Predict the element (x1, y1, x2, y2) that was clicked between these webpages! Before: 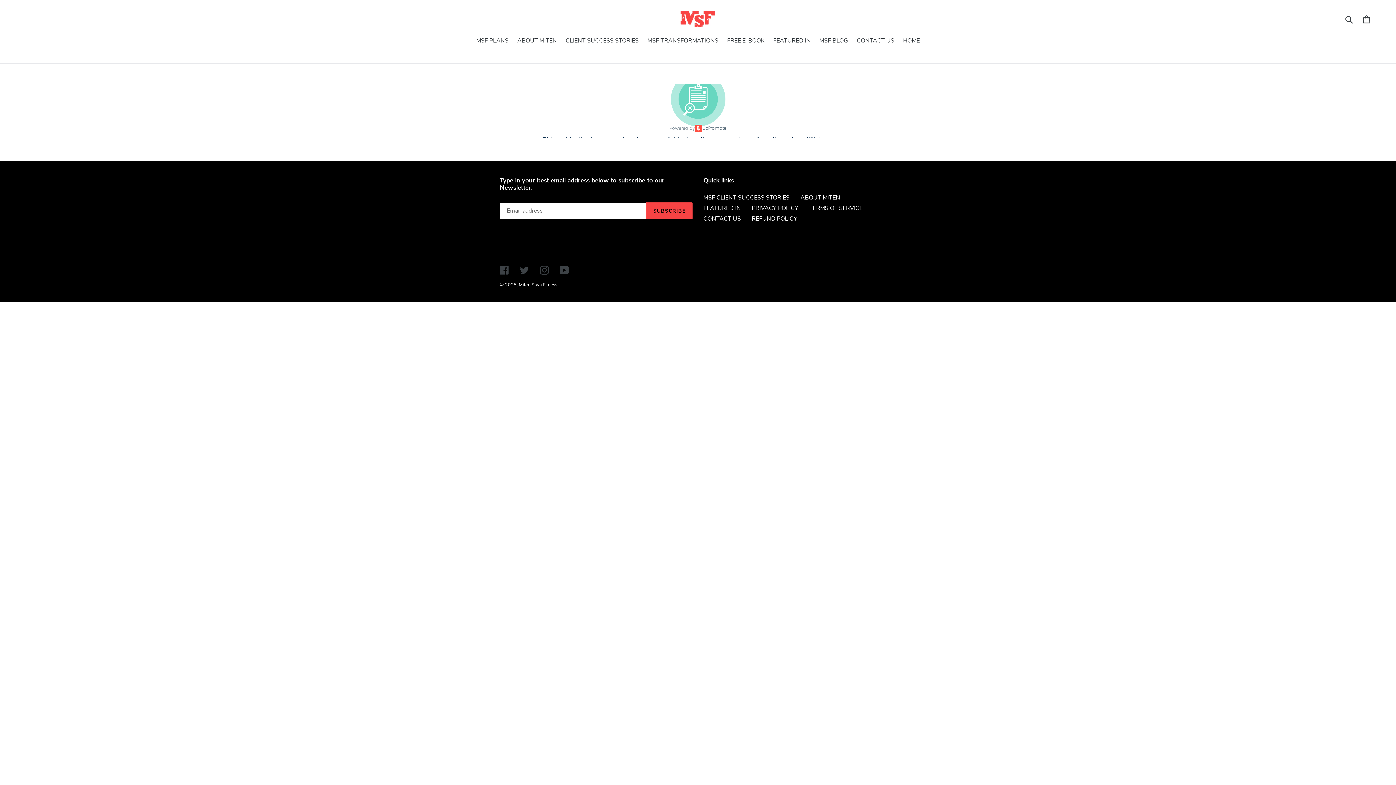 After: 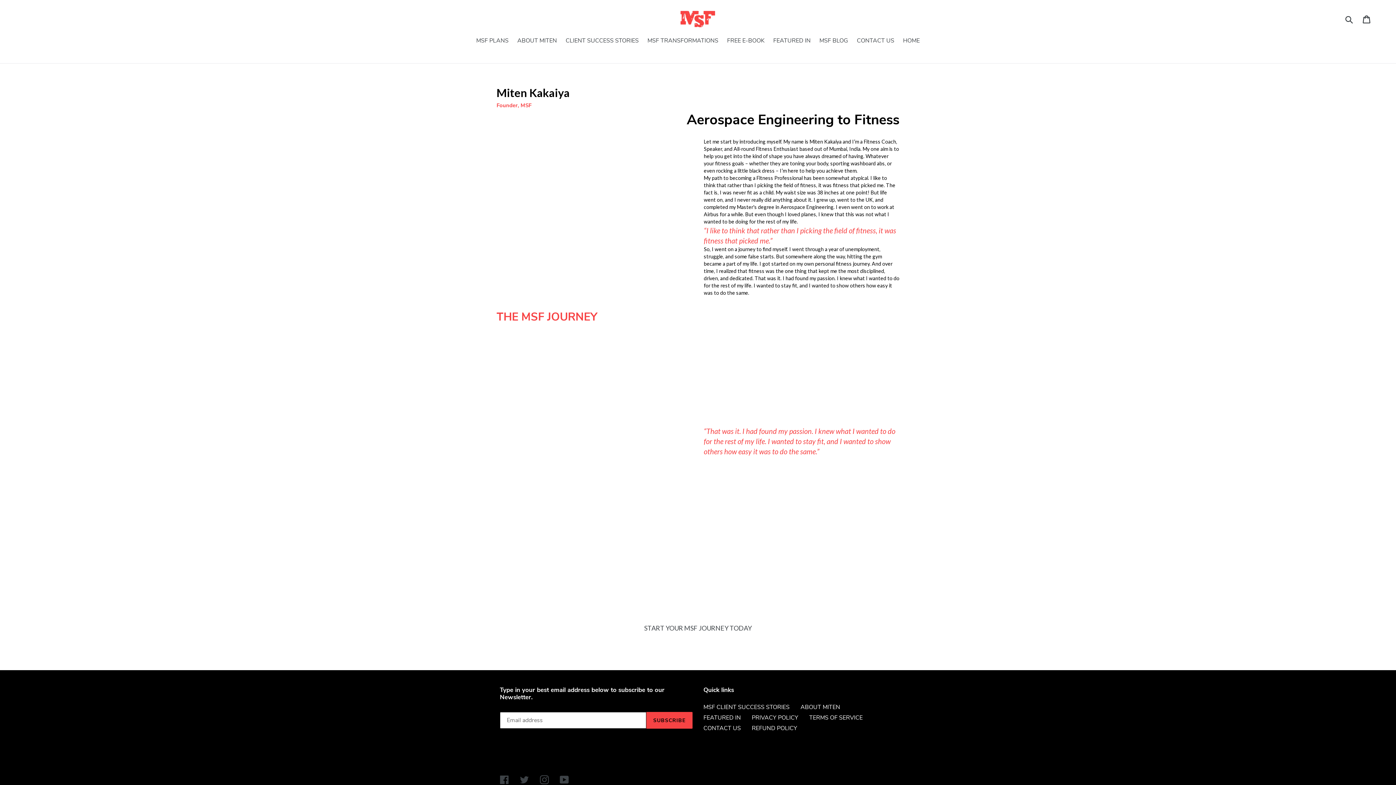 Action: label: ABOUT MITEN bbox: (513, 36, 560, 46)